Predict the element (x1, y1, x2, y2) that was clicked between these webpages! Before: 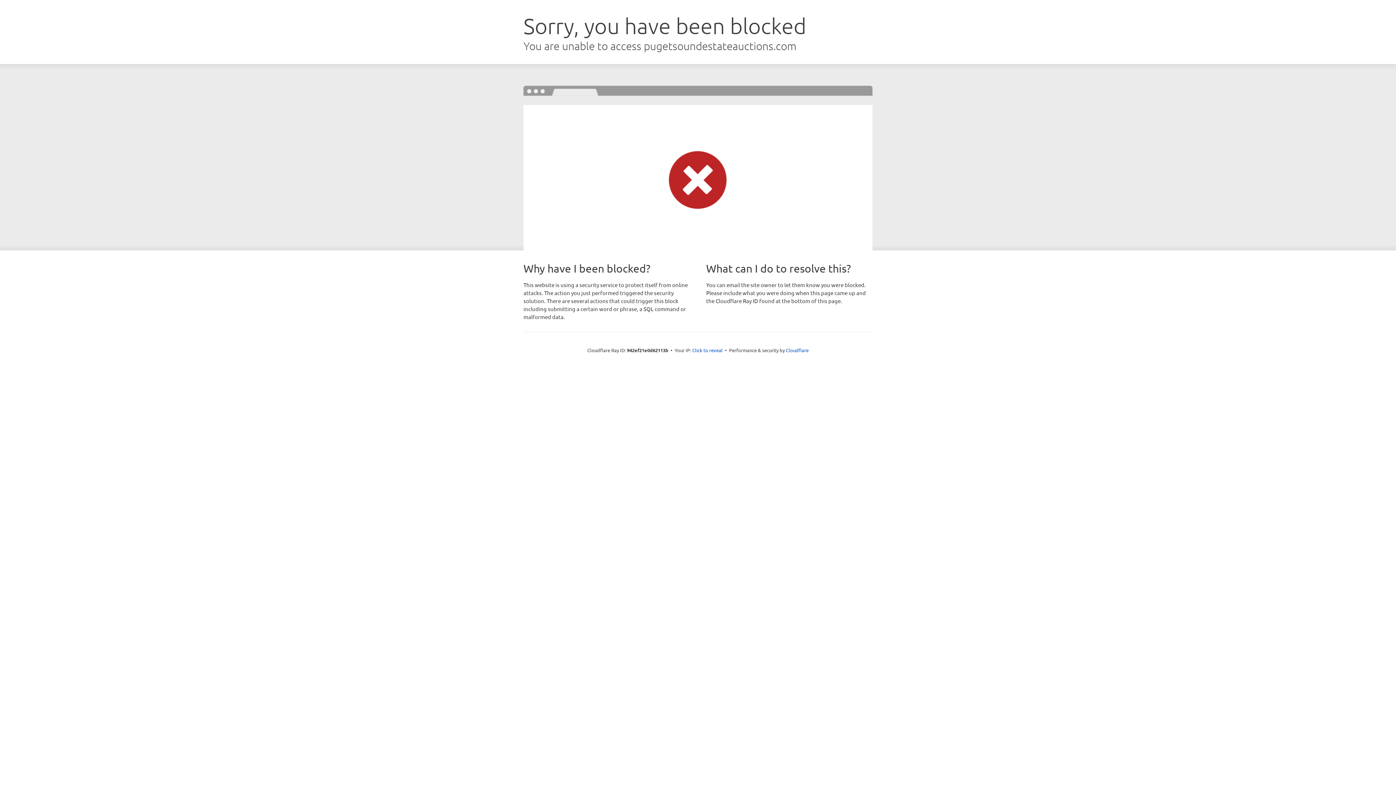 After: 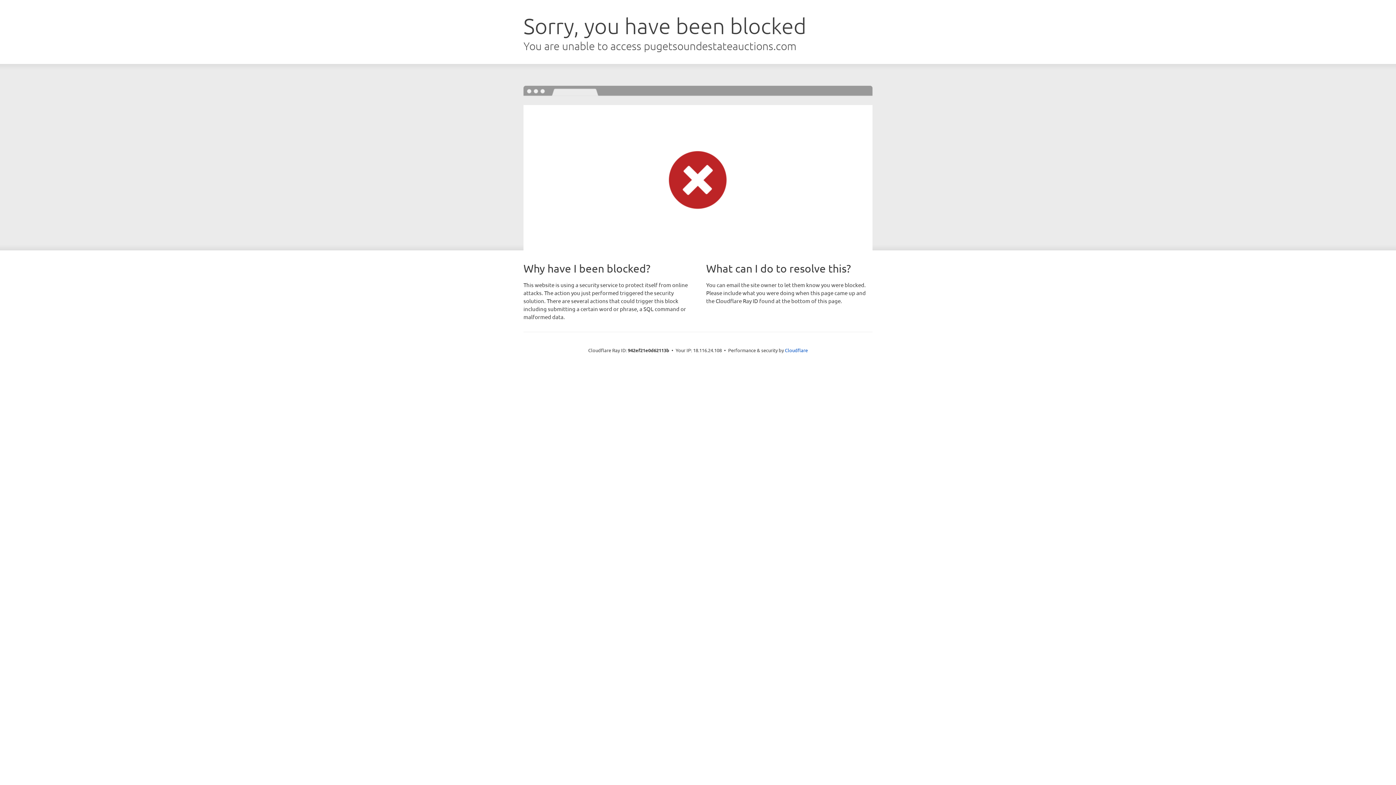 Action: bbox: (692, 346, 722, 353) label: Click to reveal